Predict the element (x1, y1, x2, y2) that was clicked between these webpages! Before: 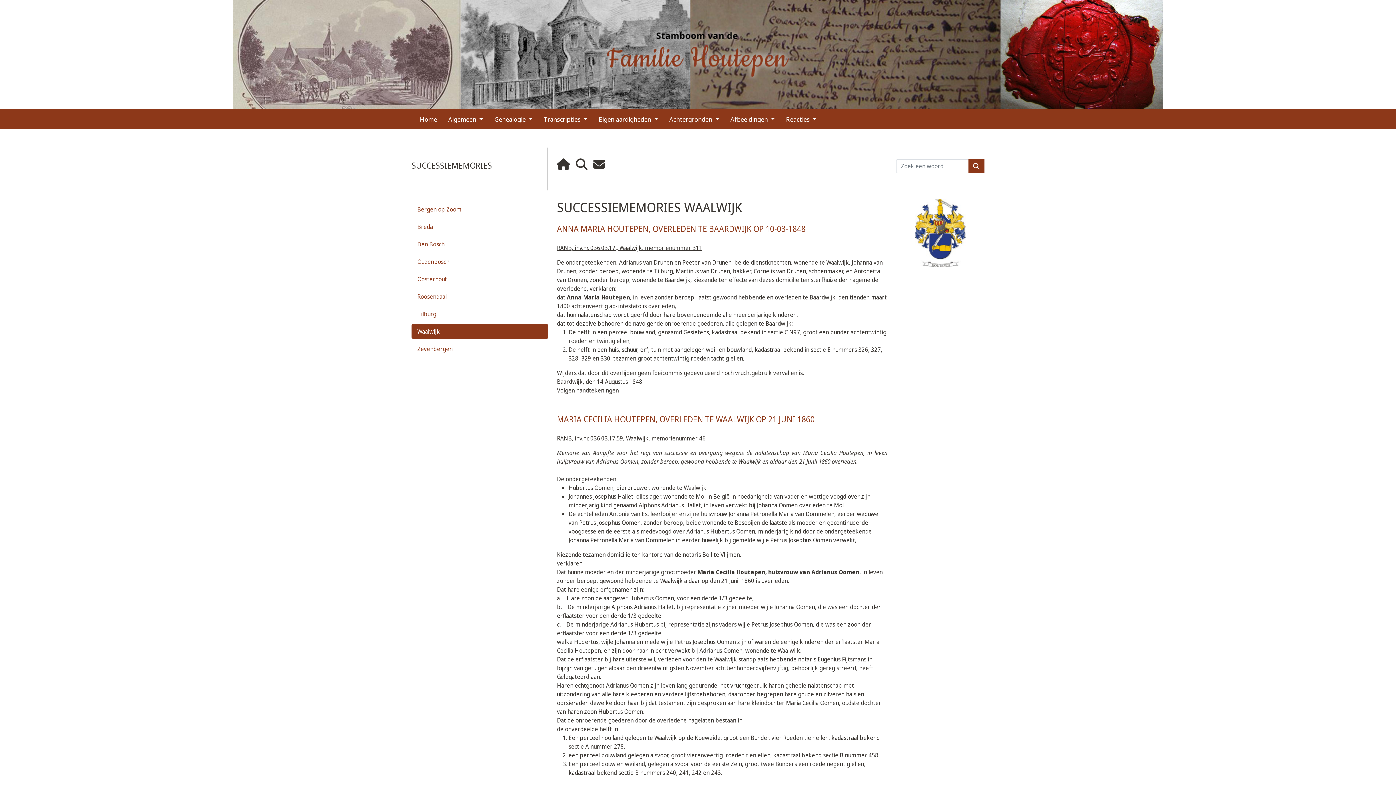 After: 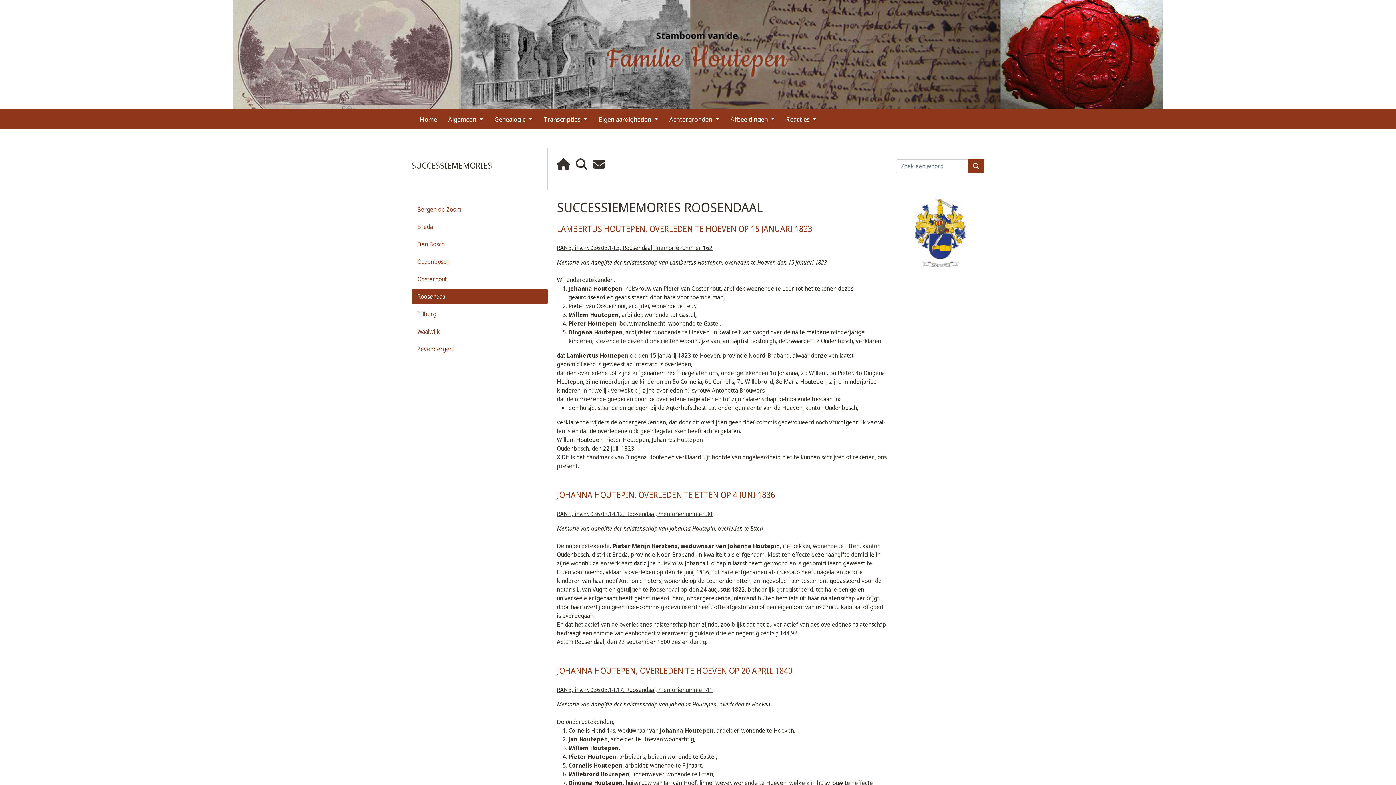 Action: label: Roosendaal bbox: (411, 289, 548, 304)